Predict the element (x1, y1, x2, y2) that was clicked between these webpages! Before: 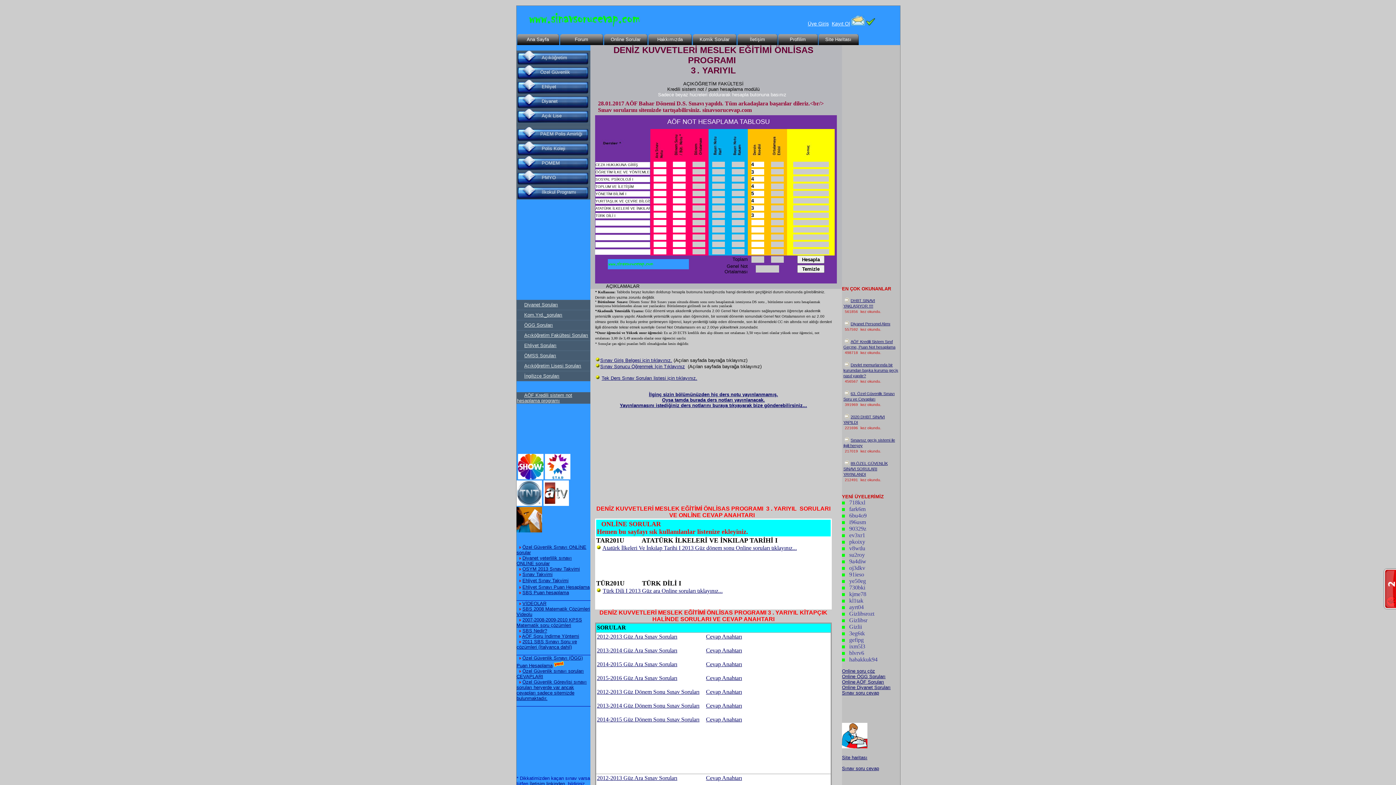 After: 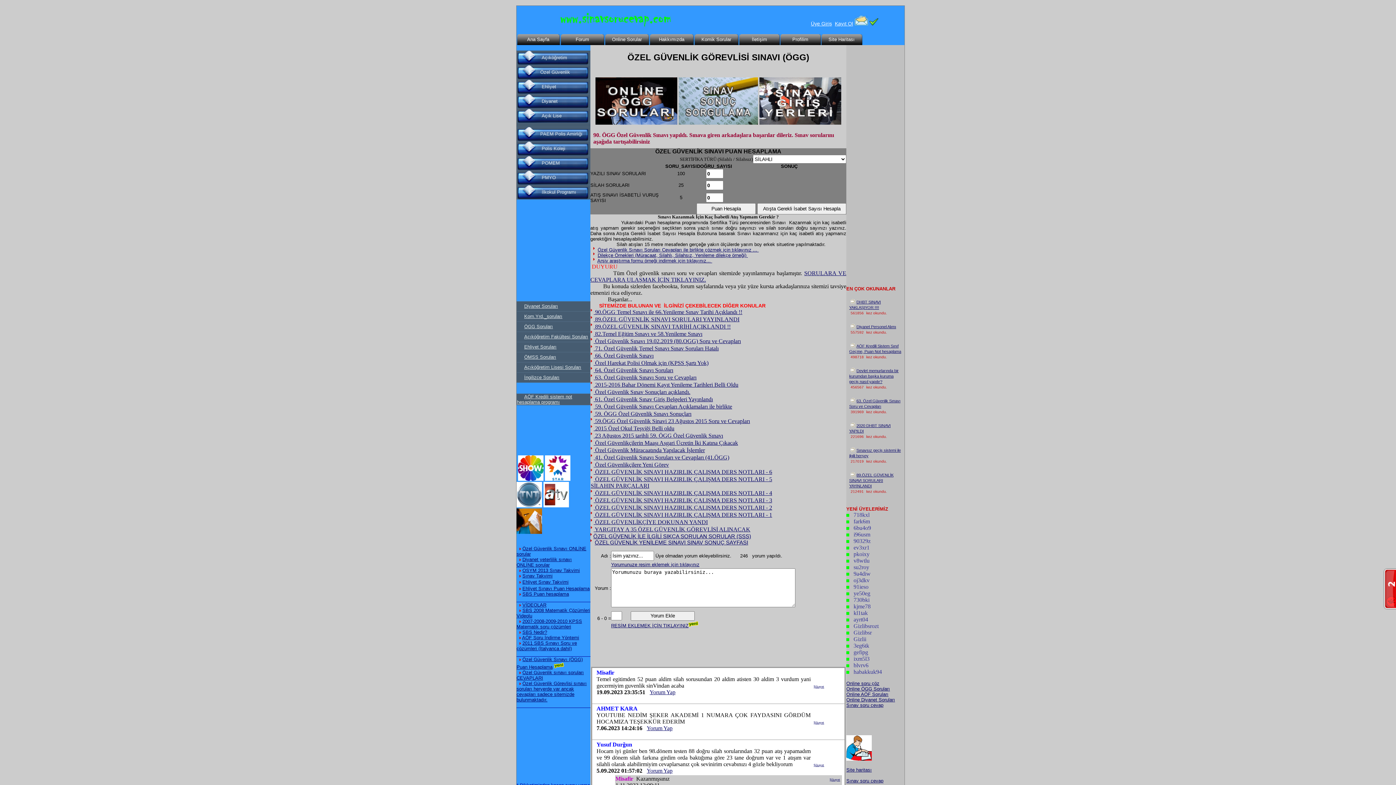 Action: bbox: (540, 69, 570, 74) label: Özel Güvenlik